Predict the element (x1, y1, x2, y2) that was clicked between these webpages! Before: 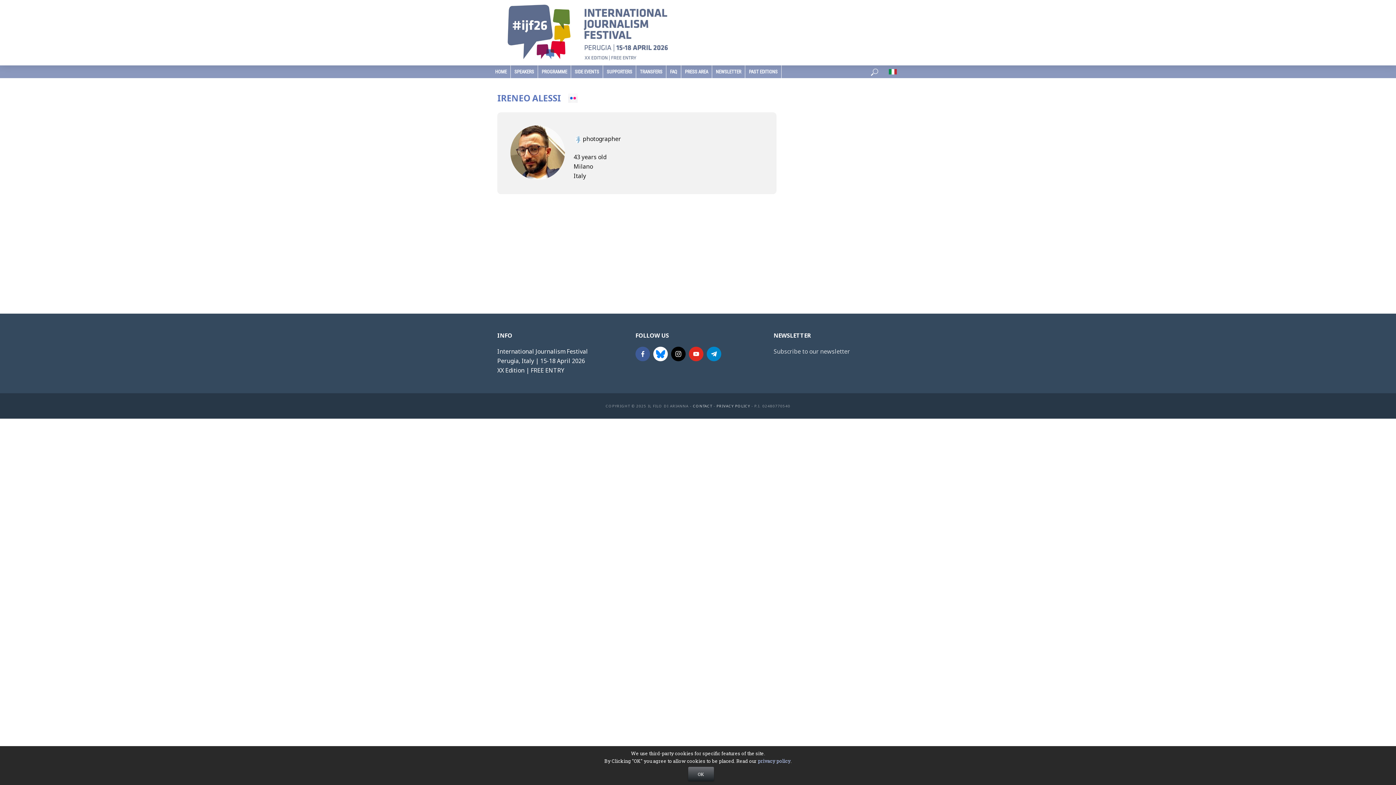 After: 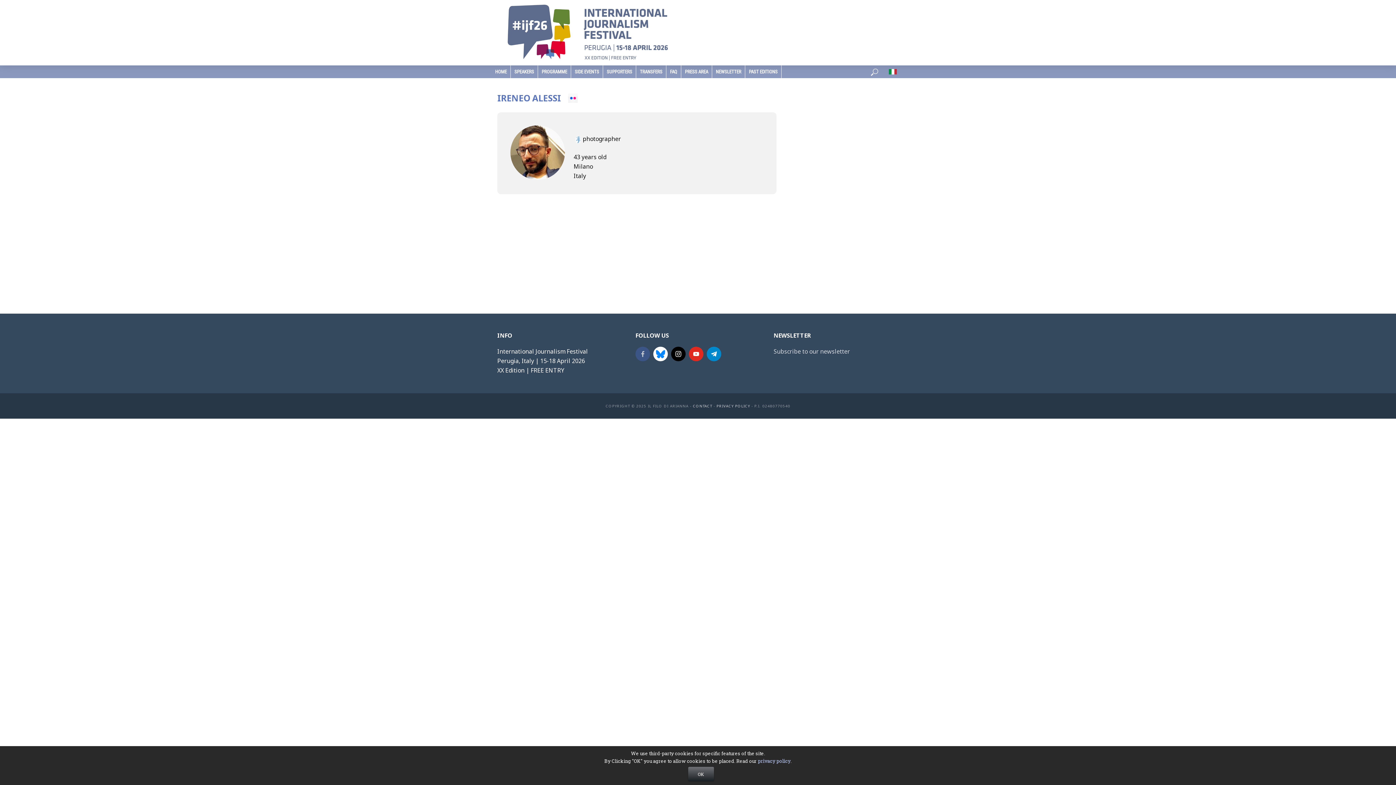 Action: label: facebook bbox: (635, 346, 650, 361)